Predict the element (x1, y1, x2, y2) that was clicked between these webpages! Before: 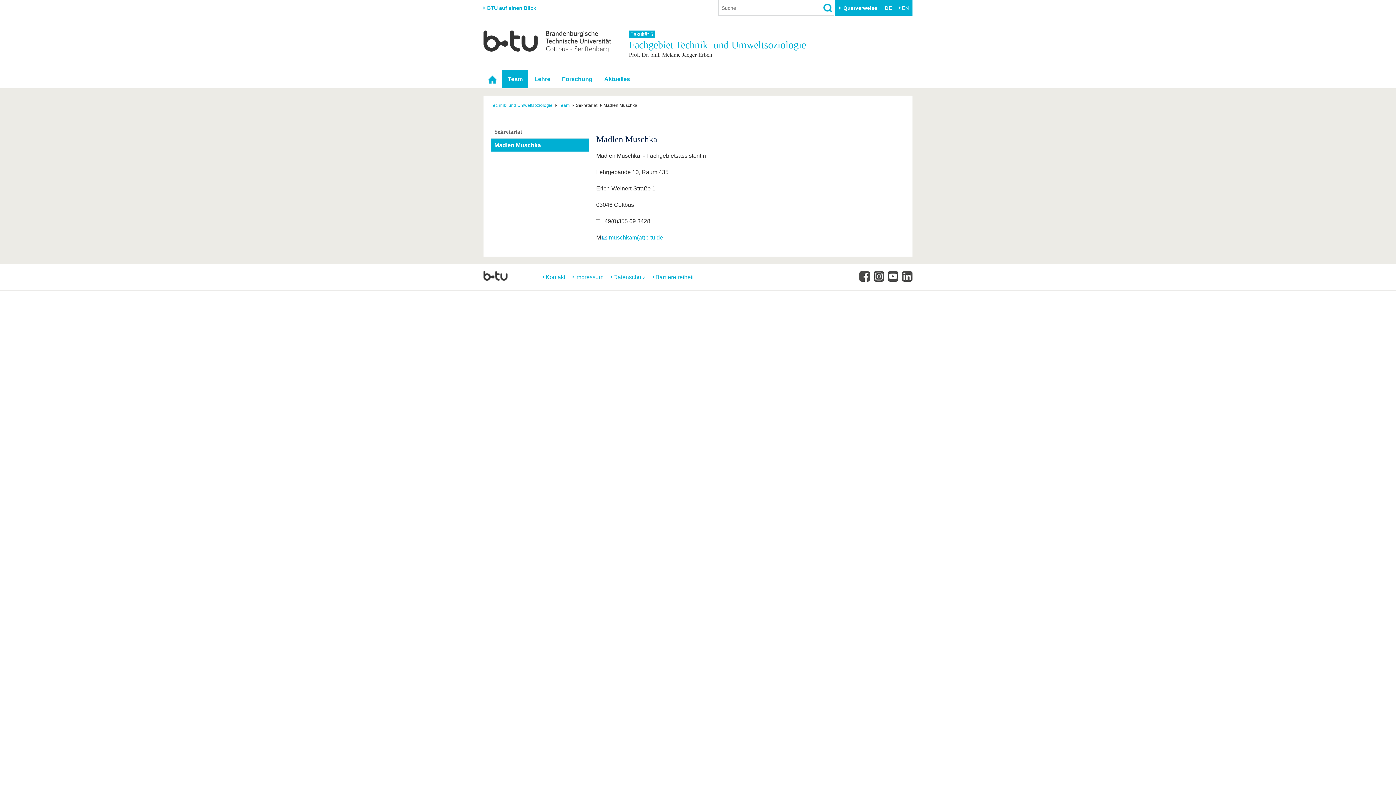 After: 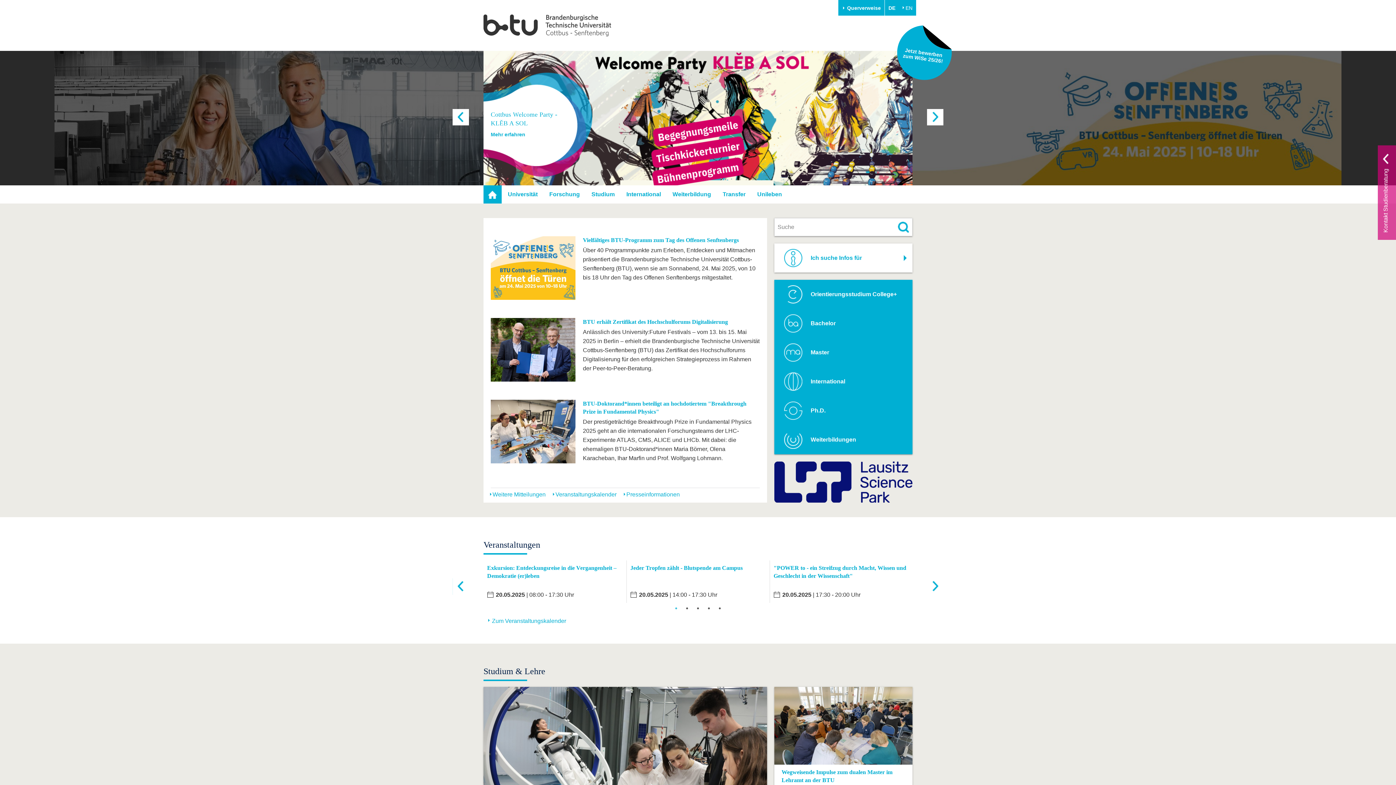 Action: bbox: (483, 38, 611, 43)